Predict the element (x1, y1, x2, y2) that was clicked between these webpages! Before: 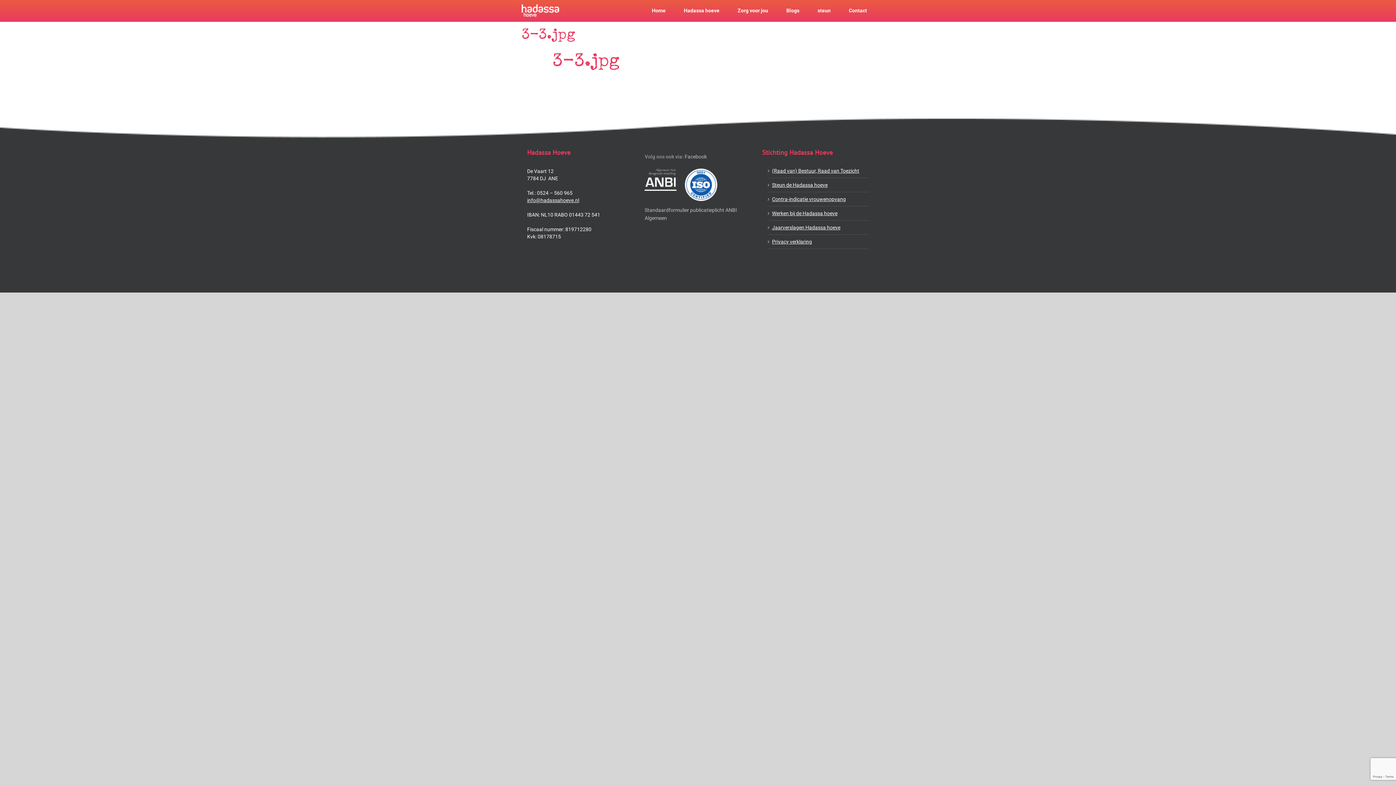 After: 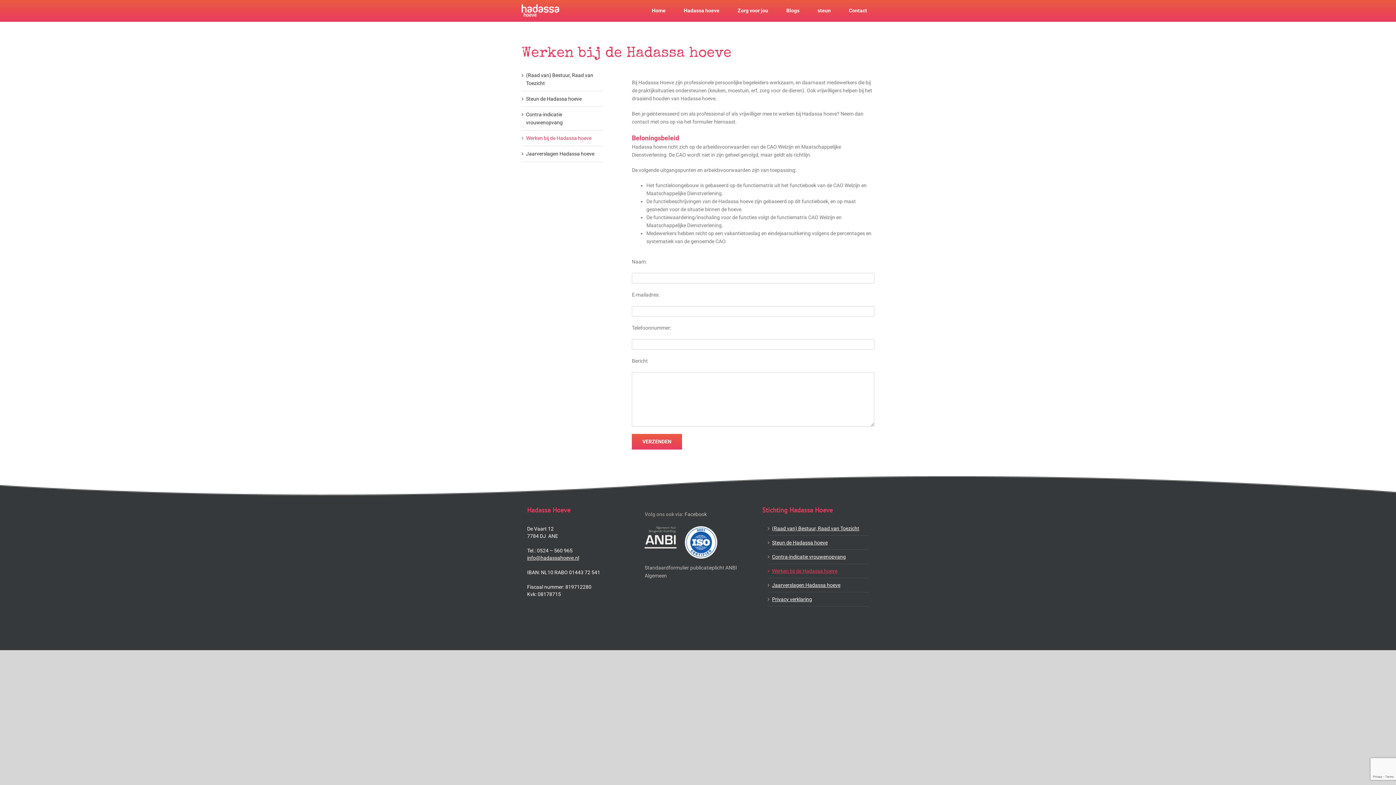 Action: bbox: (772, 210, 865, 216) label: Werken bij de Hadassa hoeve